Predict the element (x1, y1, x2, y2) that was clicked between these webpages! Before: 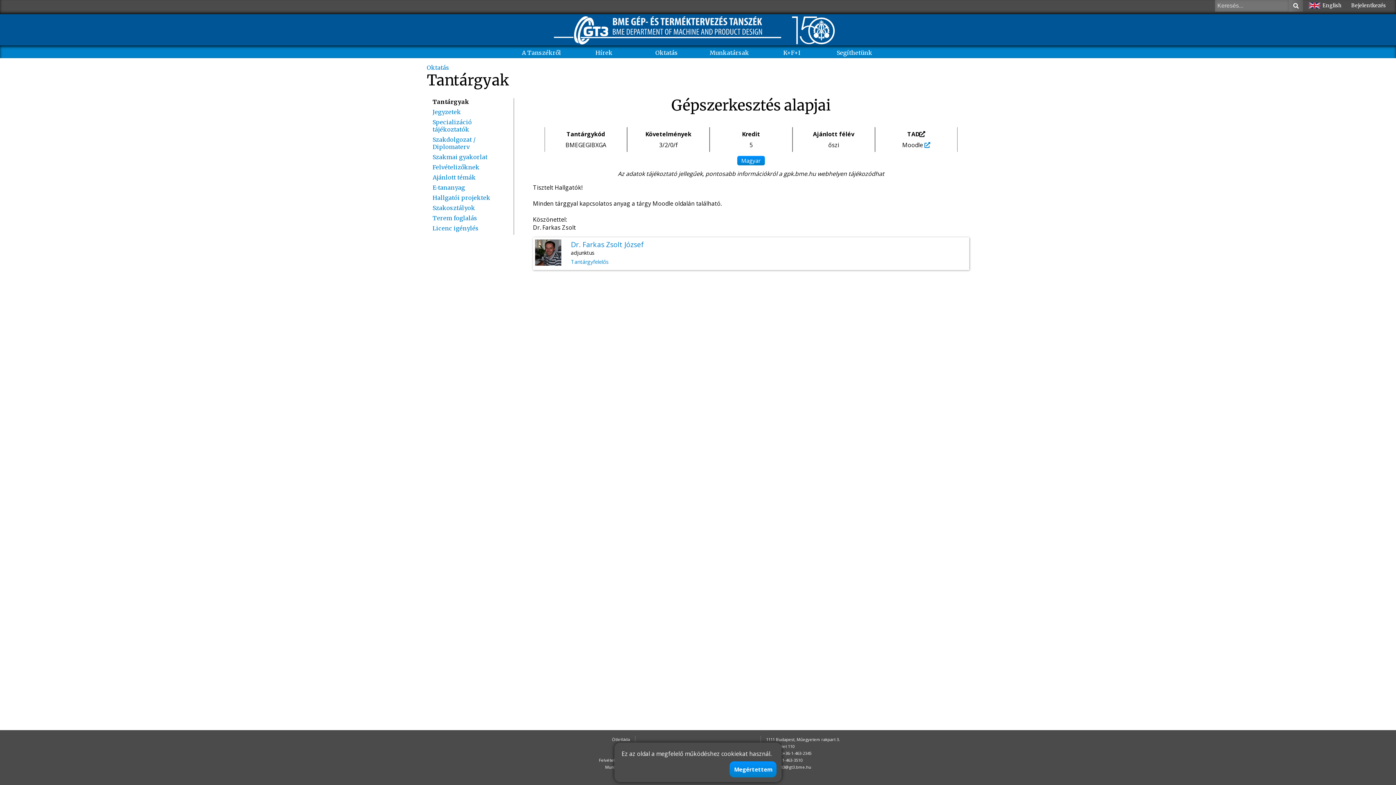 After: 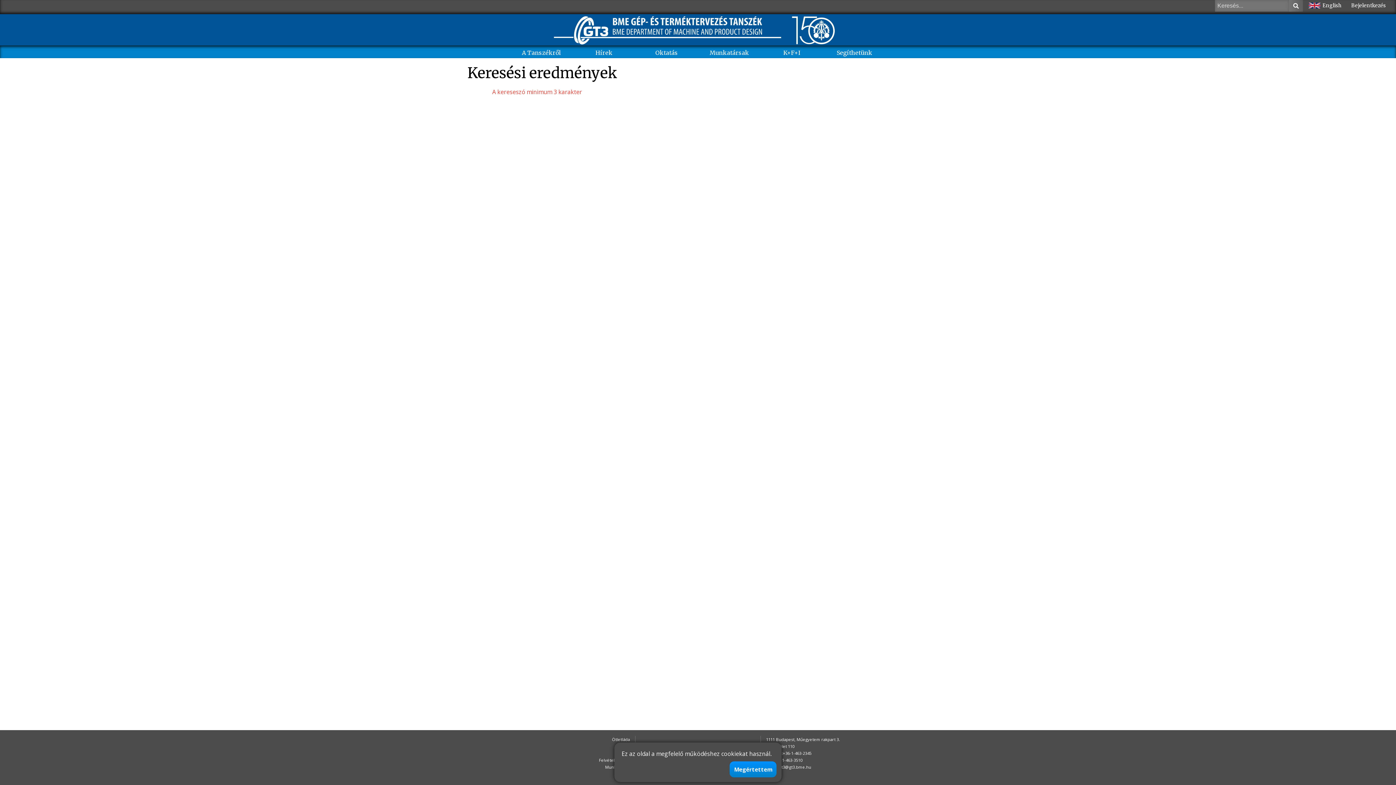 Action: bbox: (1289, 0, 1303, 11)